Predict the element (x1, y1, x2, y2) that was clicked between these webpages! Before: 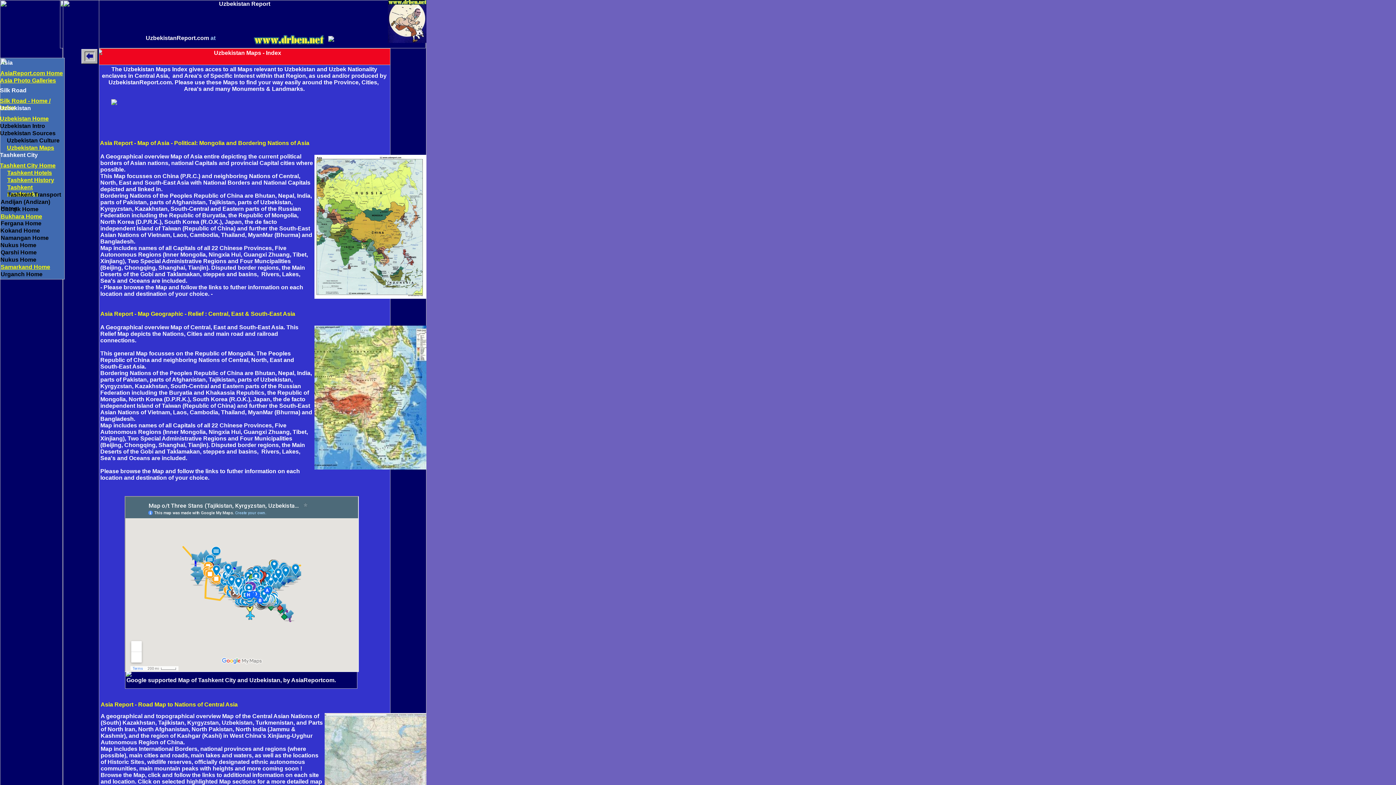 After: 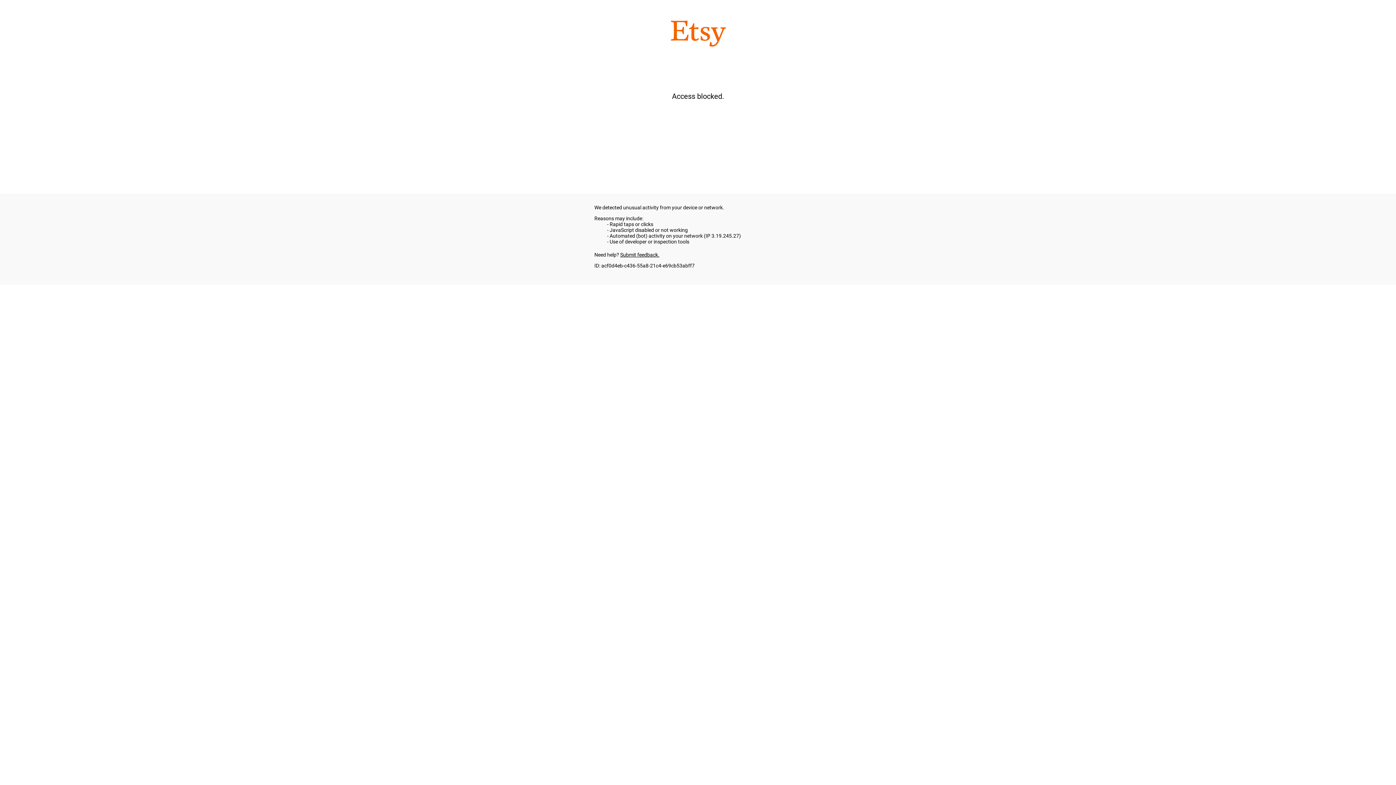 Action: label: Asia Photo Galleries bbox: (0, 77, 56, 83)